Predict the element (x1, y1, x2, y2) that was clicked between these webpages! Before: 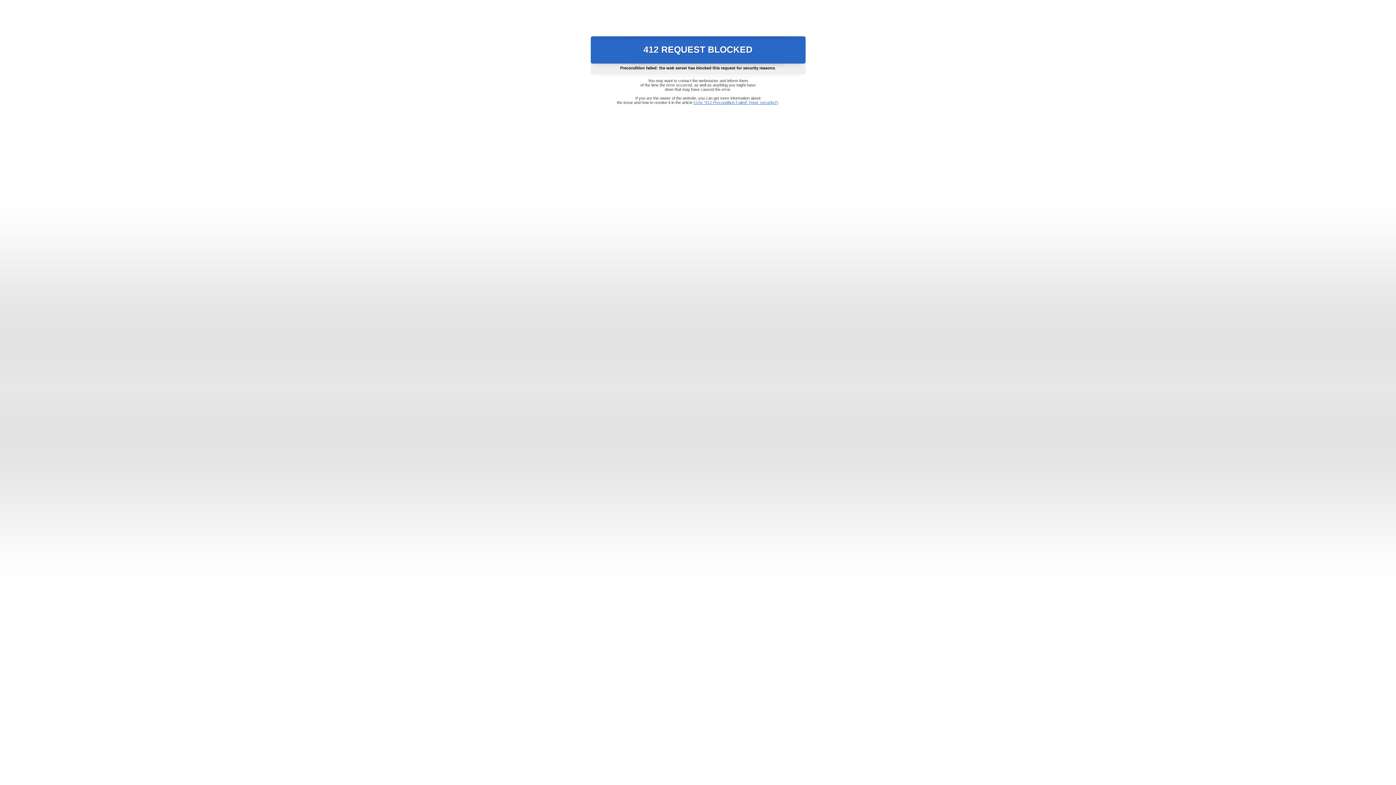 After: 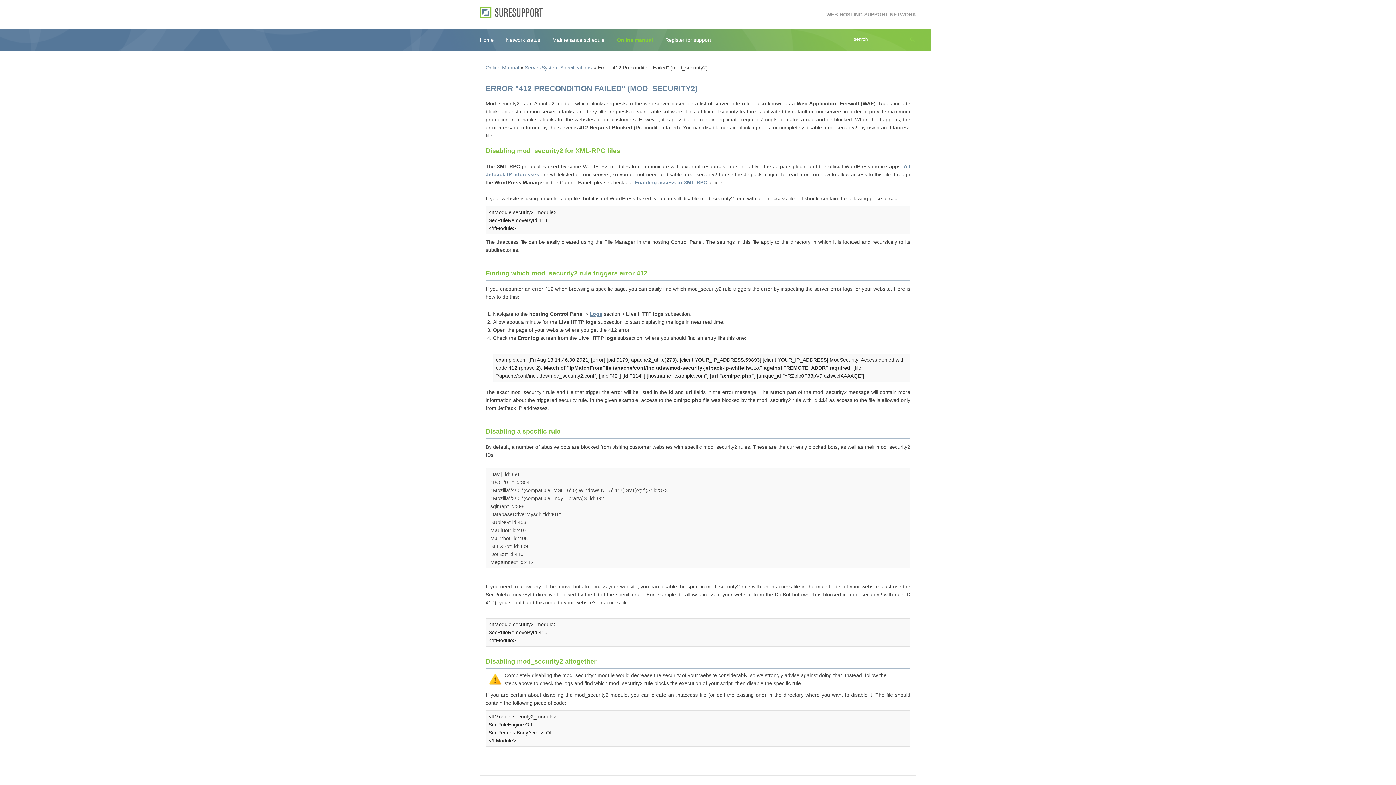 Action: label: Error "412 Precondition Failed" (mod_security2) bbox: (693, 100, 778, 104)